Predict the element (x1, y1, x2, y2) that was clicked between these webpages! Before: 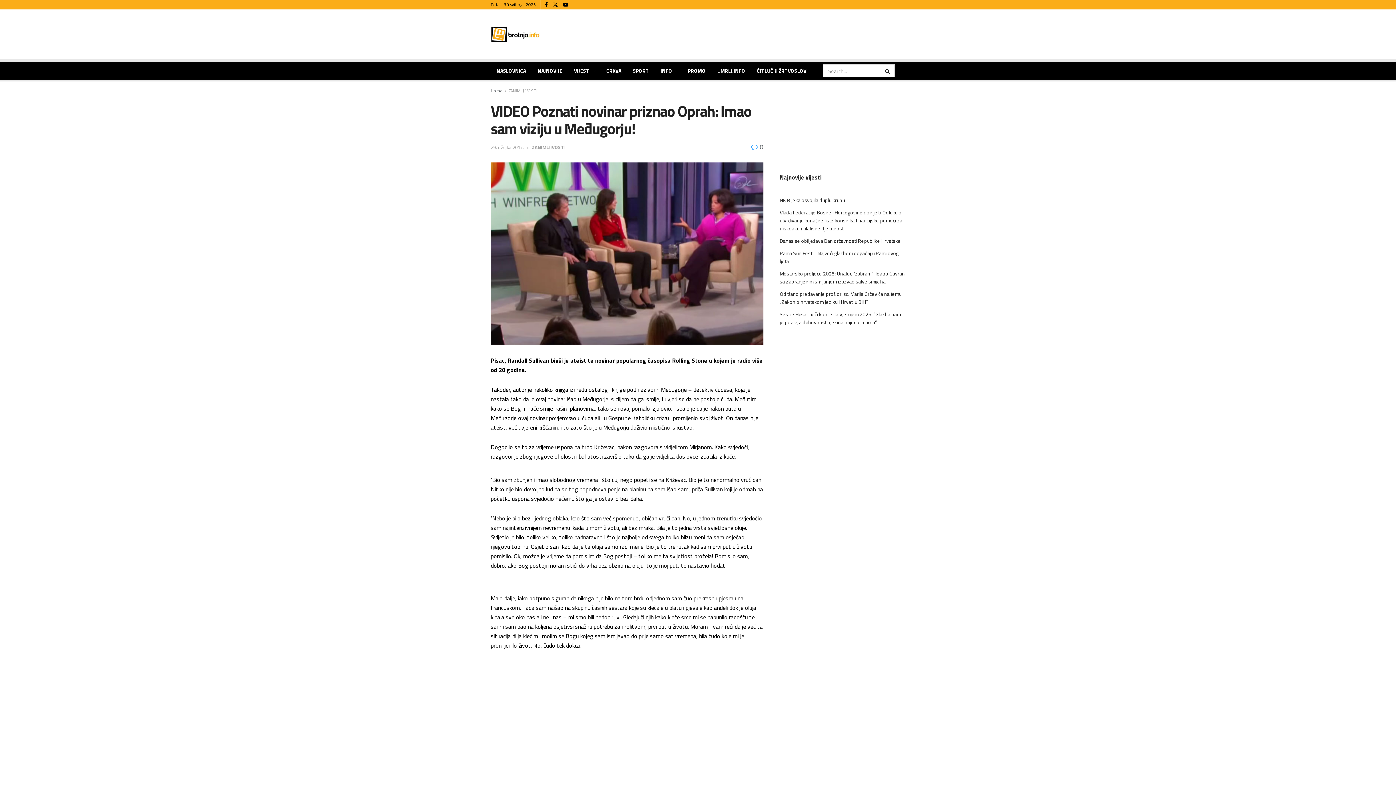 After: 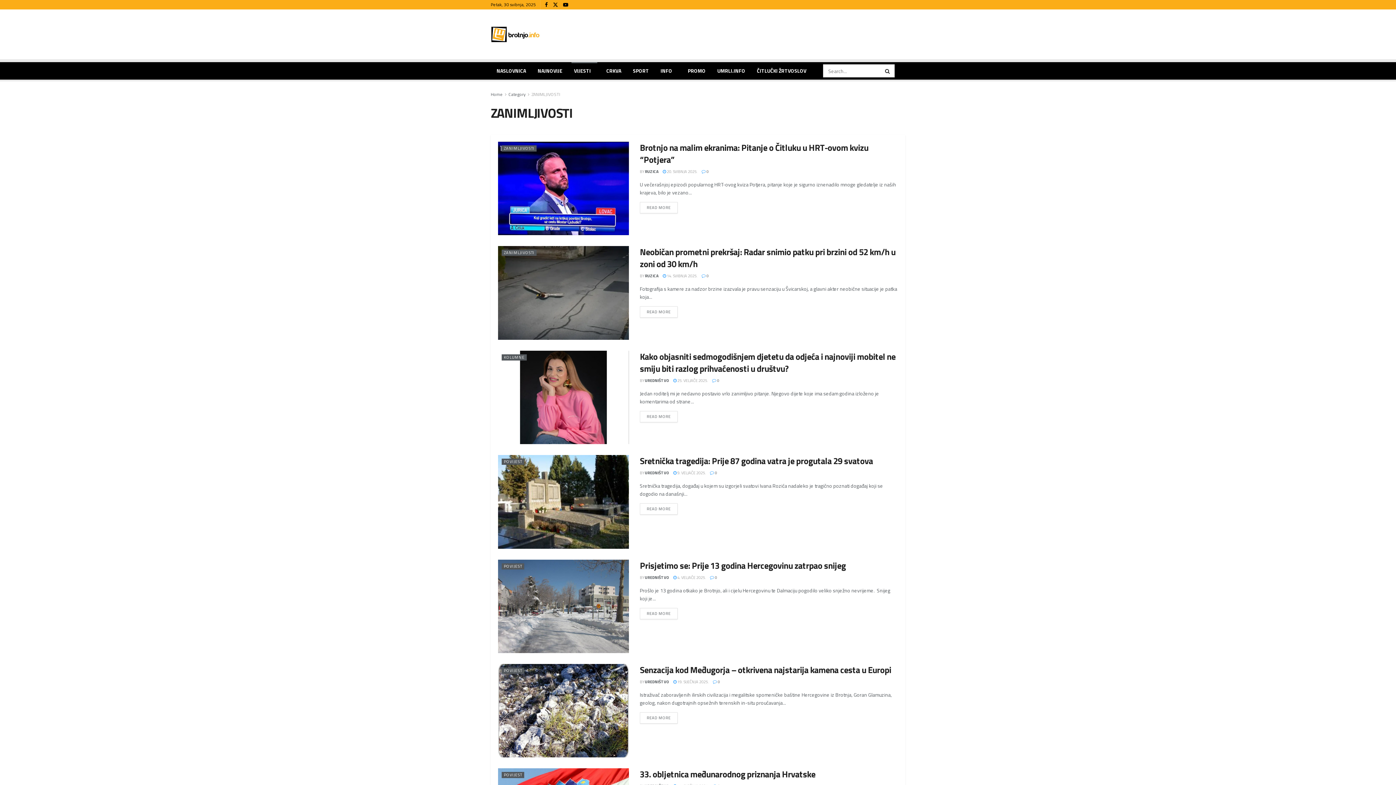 Action: label: ZANIMLJIVOSTI bbox: (532, 143, 565, 151)